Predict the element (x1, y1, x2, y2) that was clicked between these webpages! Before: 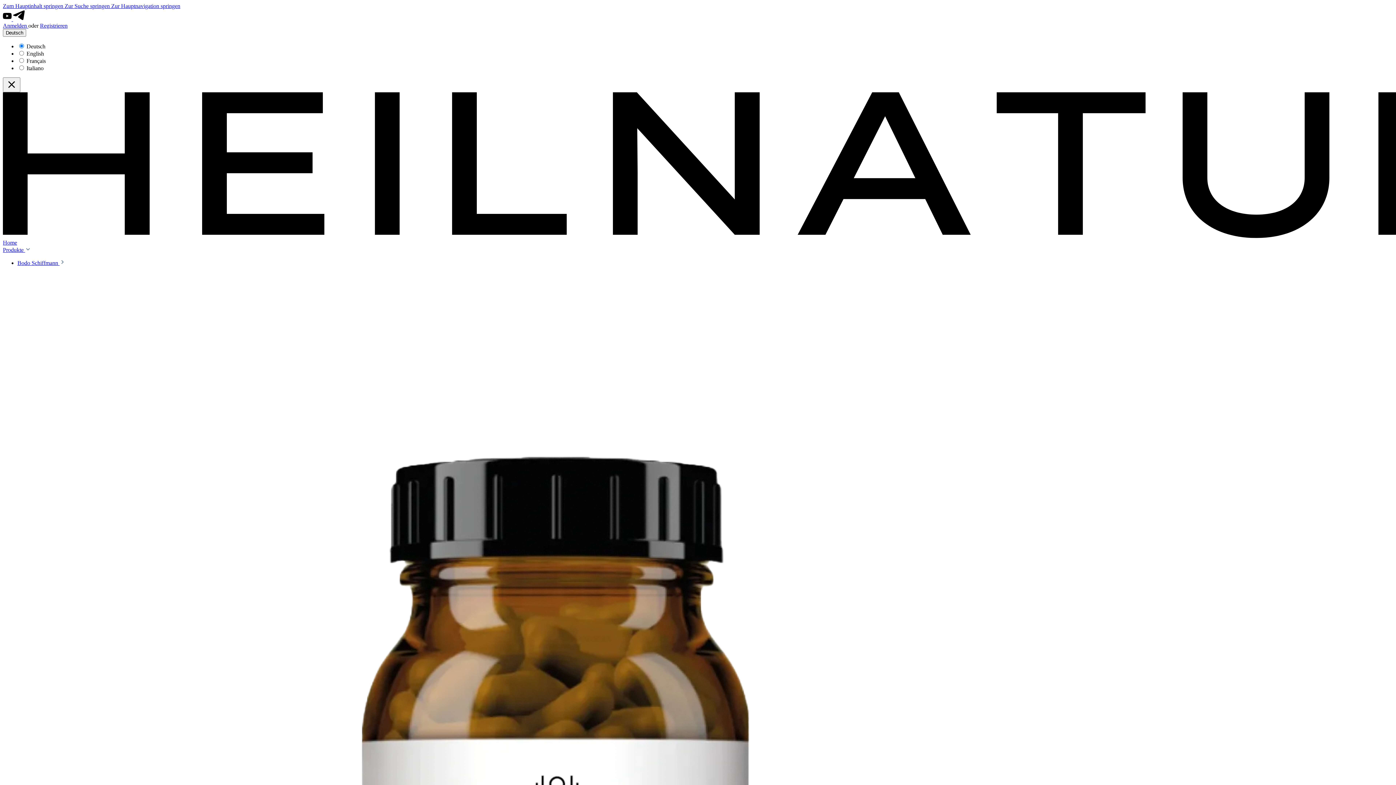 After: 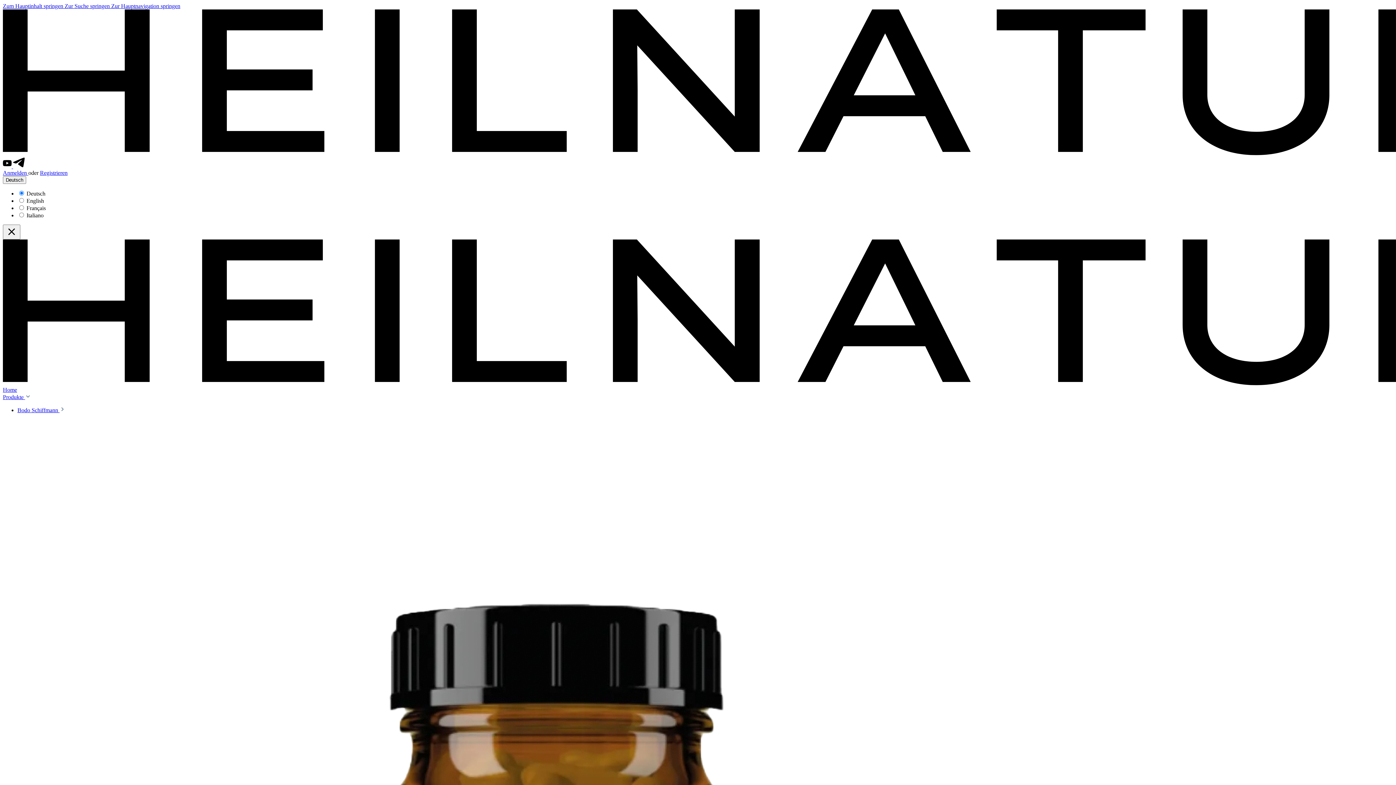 Action: bbox: (2, 239, 1393, 246) label: Home